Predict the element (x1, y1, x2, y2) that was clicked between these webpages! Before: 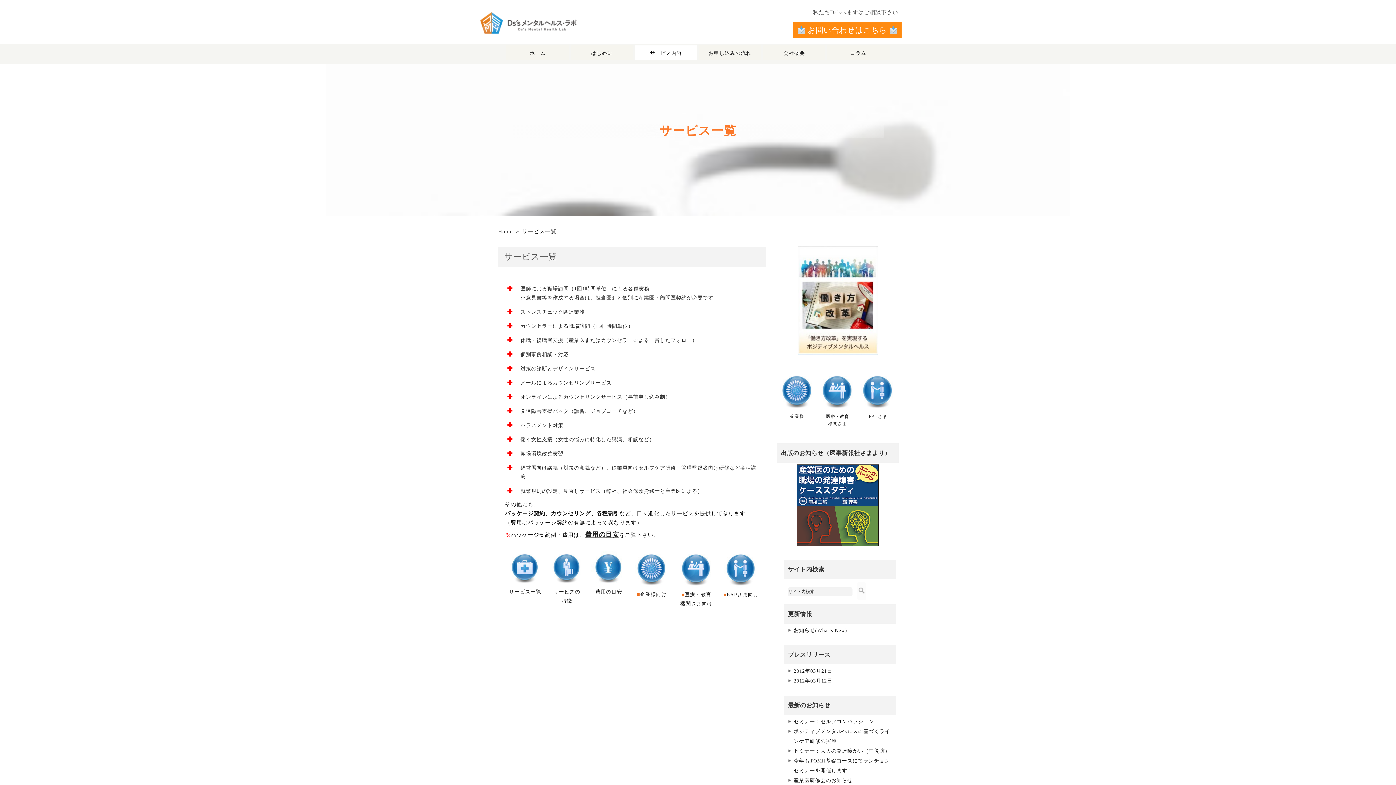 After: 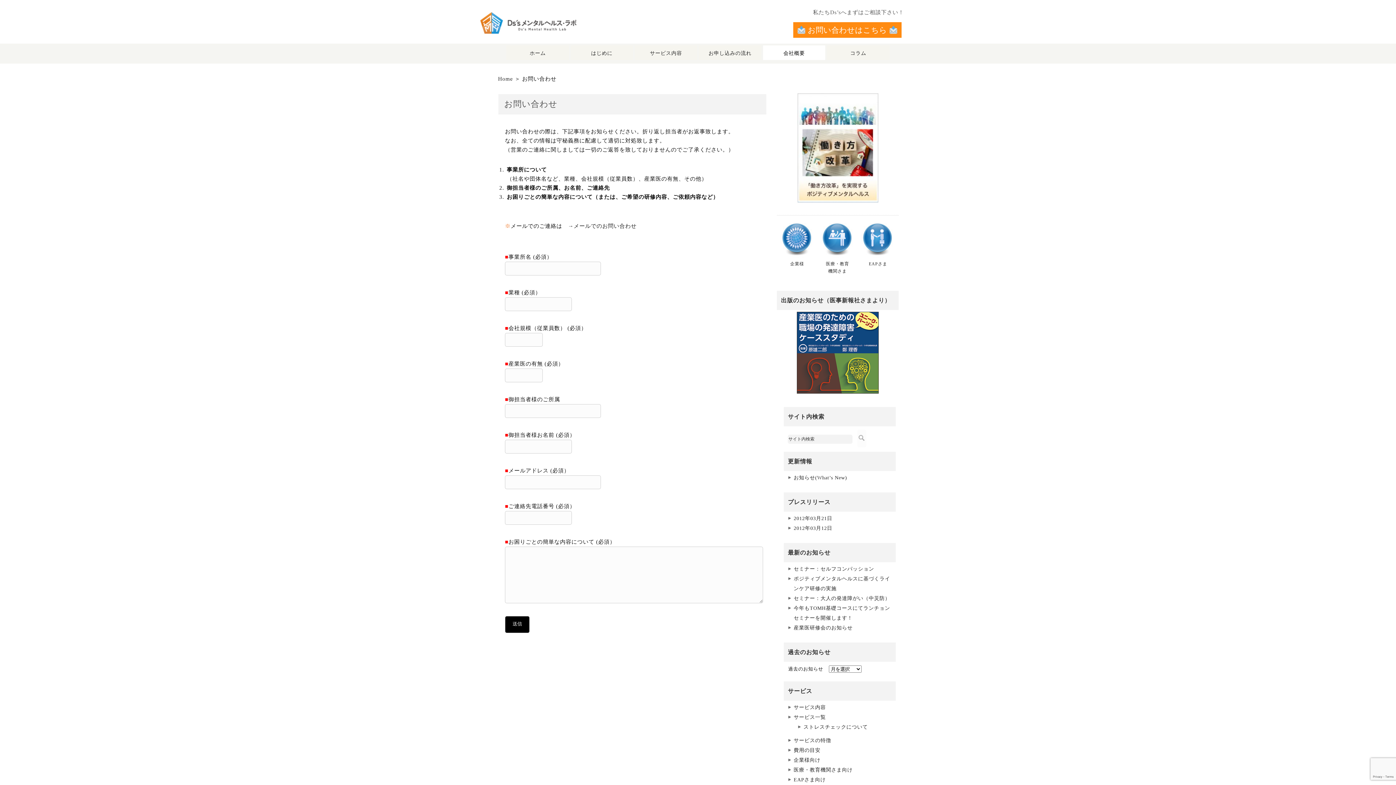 Action: bbox: (793, 22, 901, 37) label:  お問い合わせはこちら 